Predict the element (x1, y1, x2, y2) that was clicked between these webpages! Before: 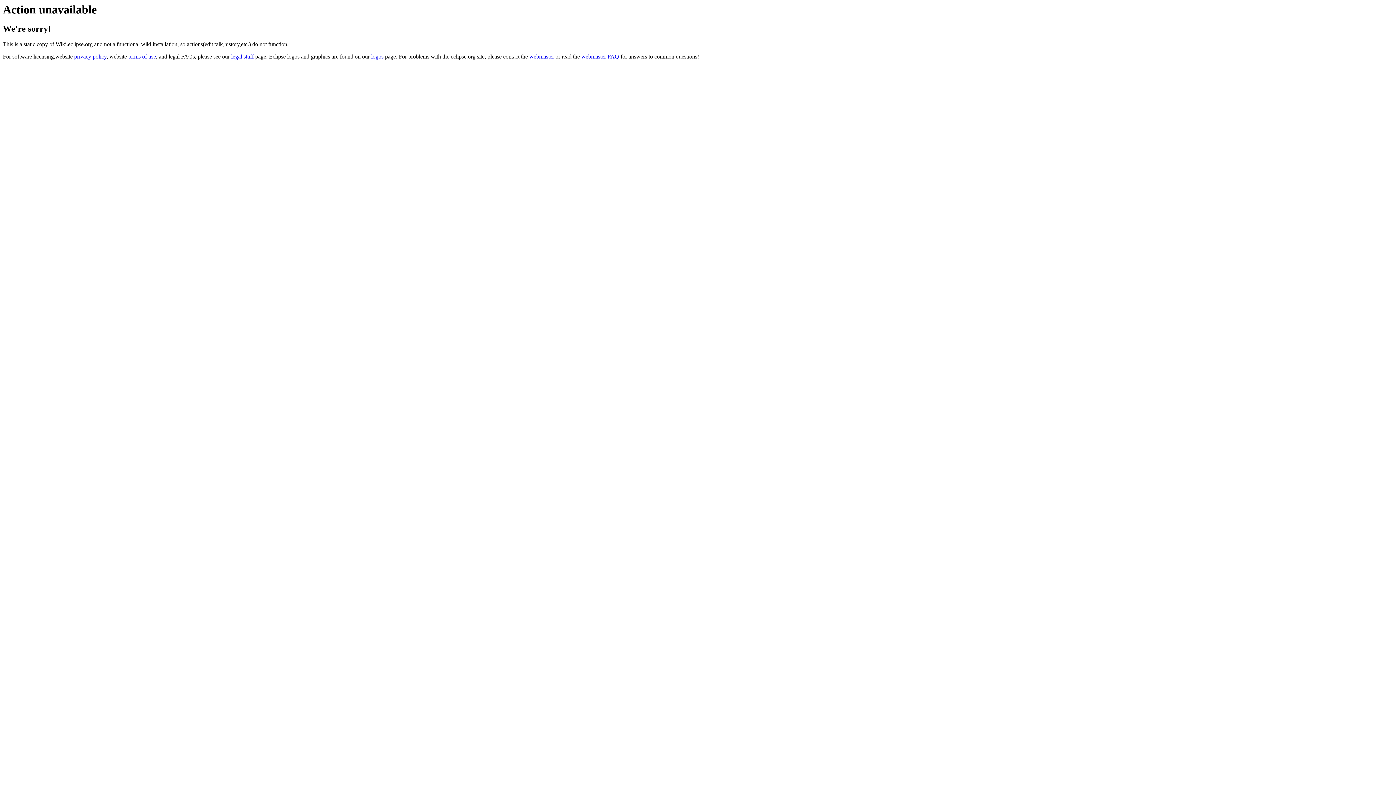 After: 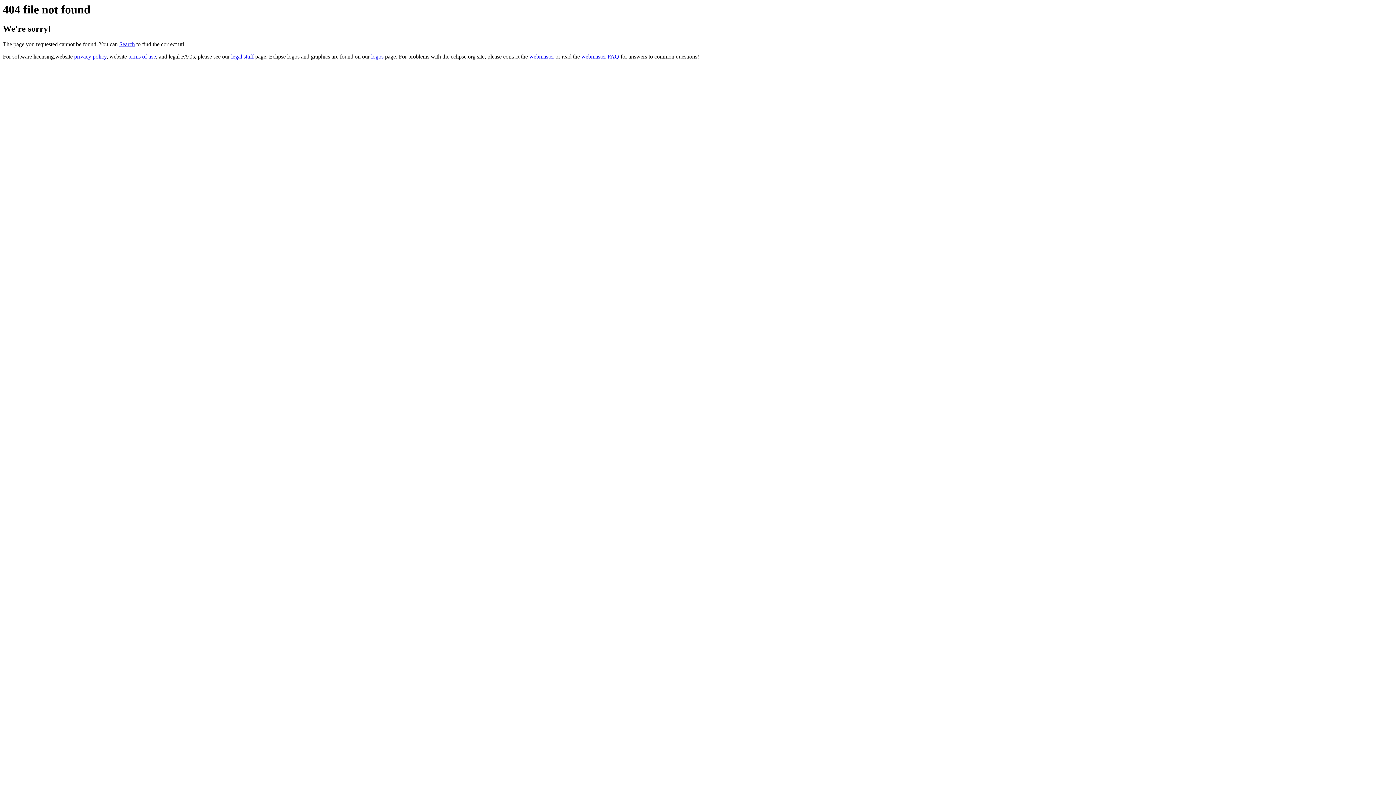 Action: label: logos bbox: (371, 53, 383, 59)